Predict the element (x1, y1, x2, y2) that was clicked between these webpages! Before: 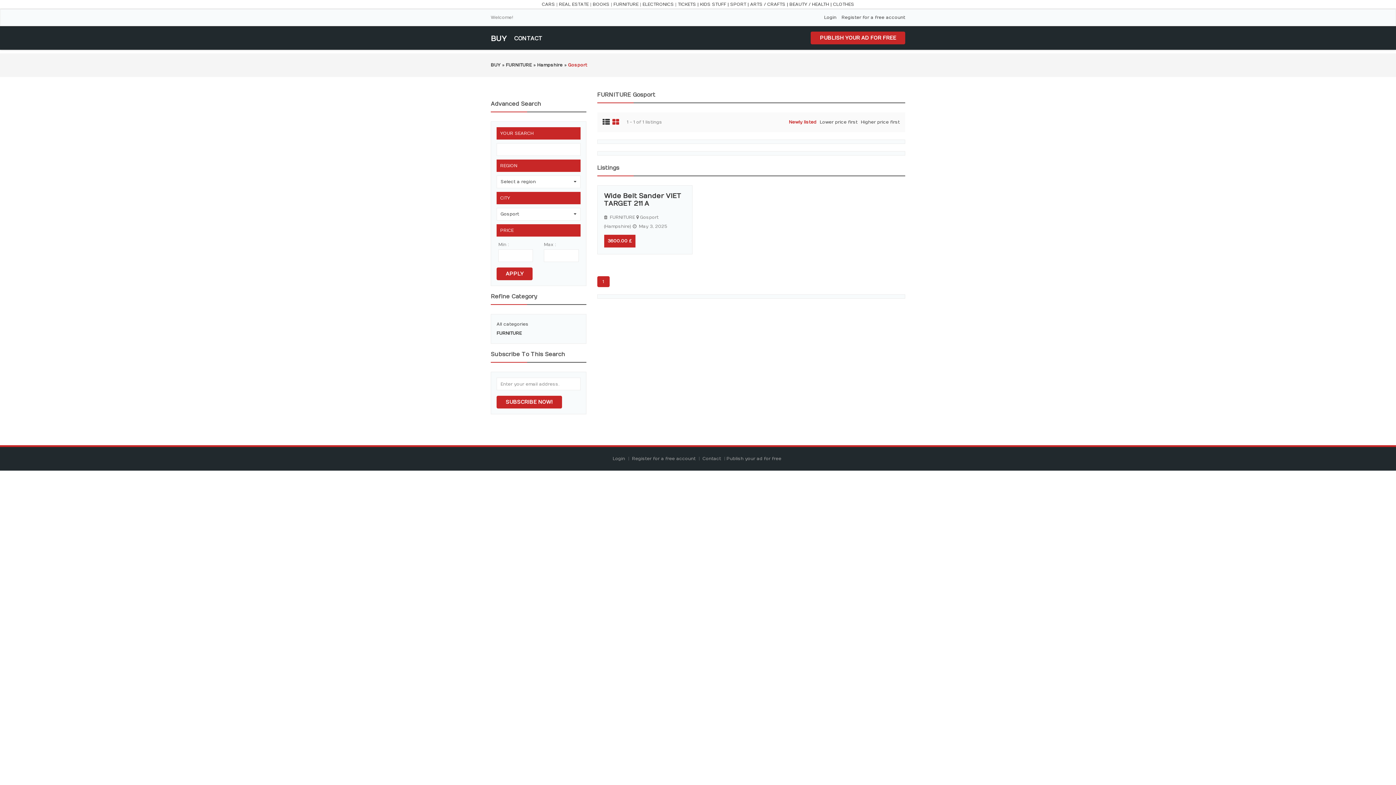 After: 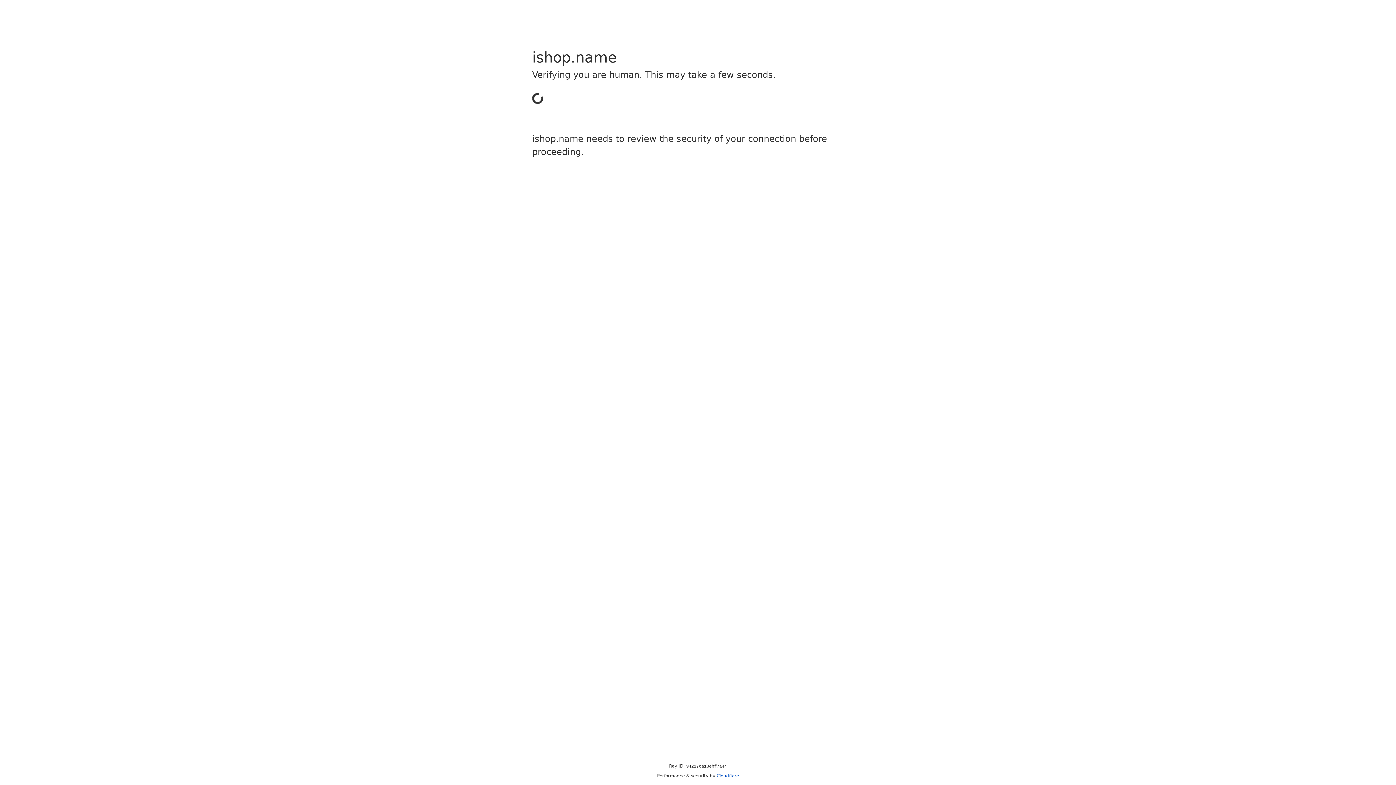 Action: label: BOOKS bbox: (592, 1, 609, 6)